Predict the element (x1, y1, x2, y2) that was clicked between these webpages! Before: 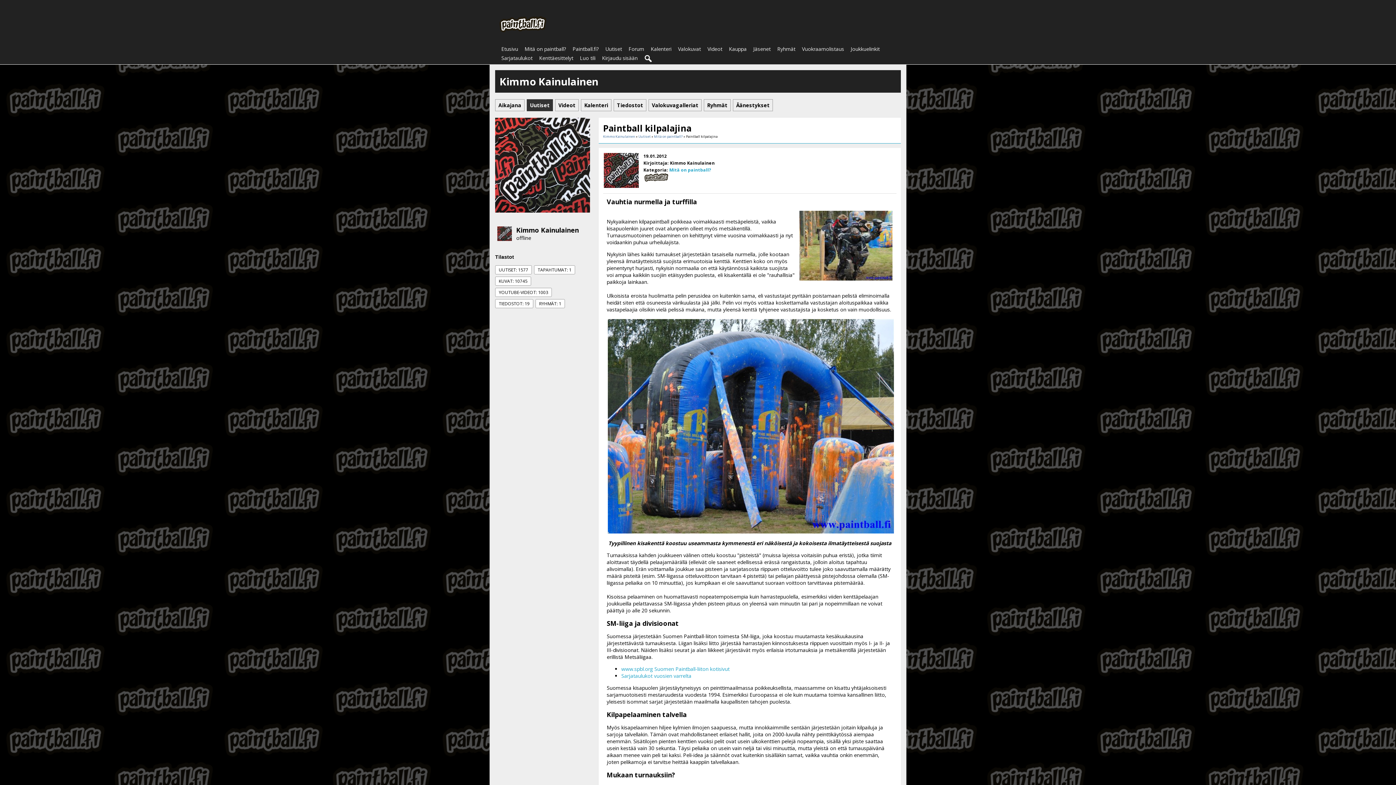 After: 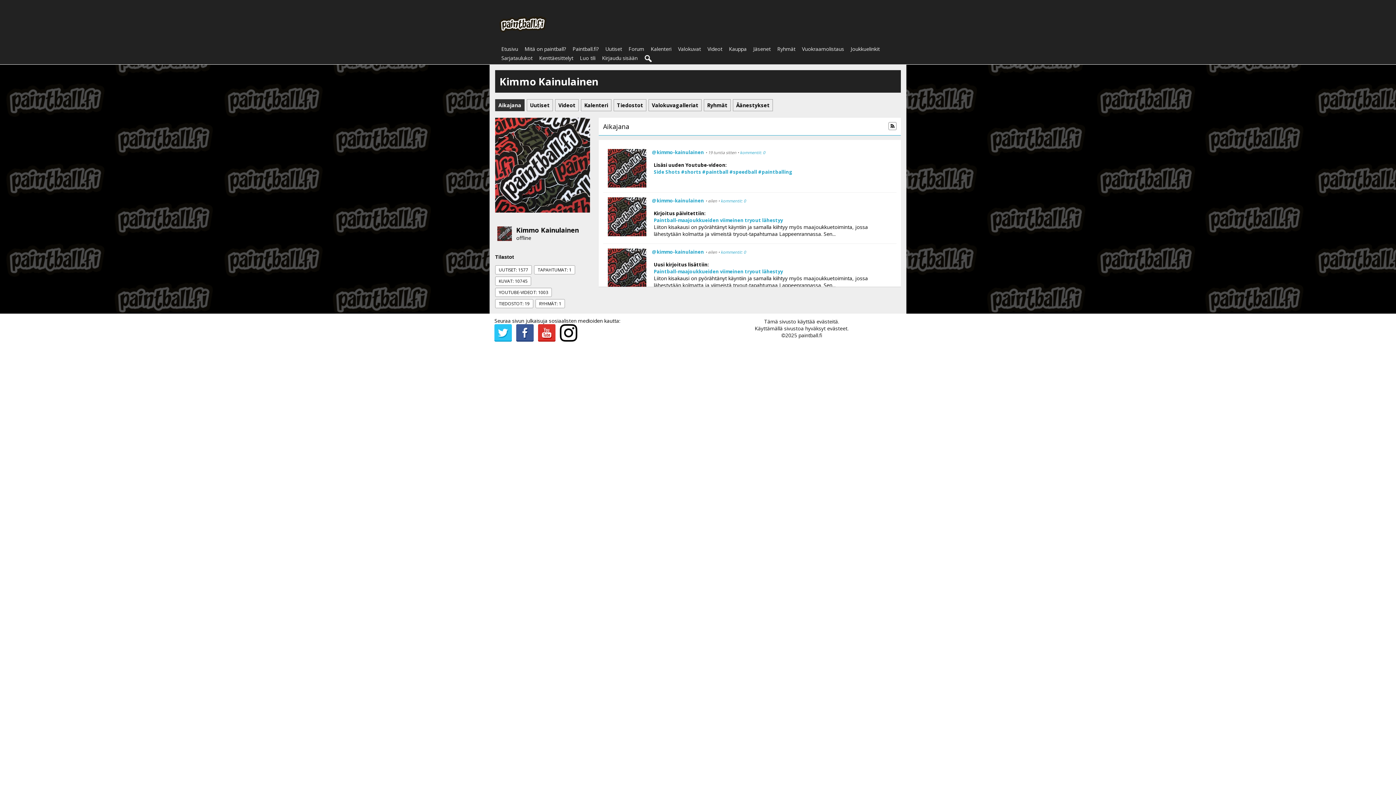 Action: label: Aikajana bbox: (495, 101, 525, 108)